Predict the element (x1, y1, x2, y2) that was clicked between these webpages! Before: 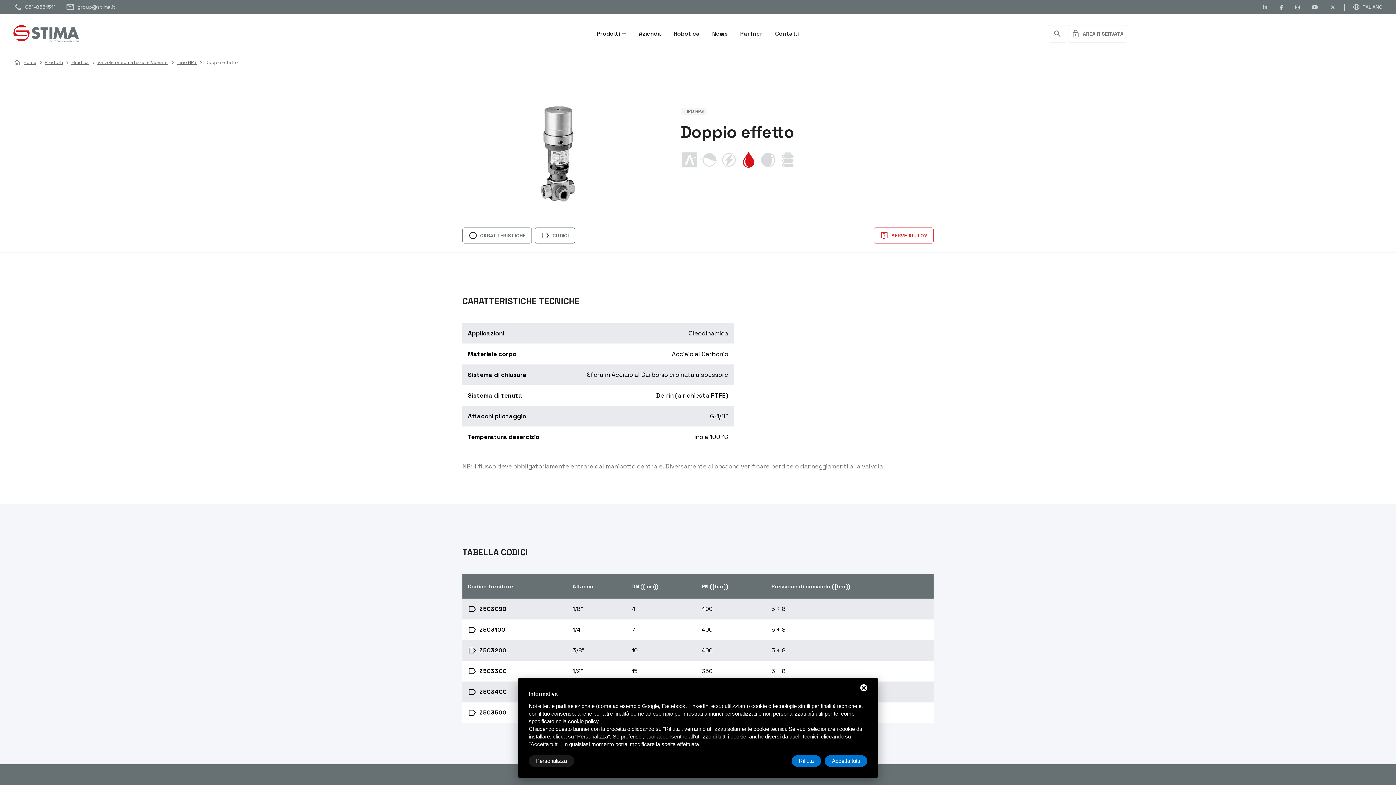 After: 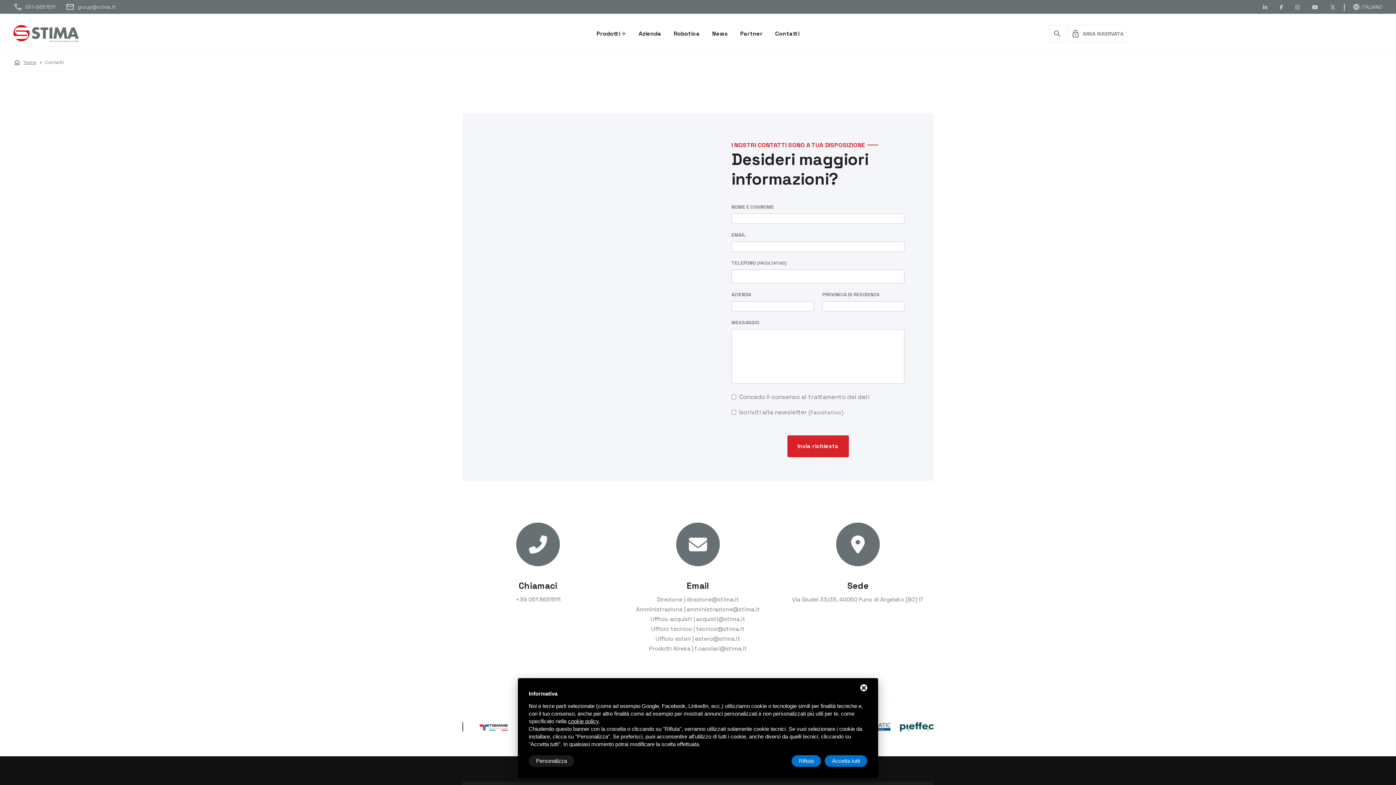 Action: label: Contatti bbox: (775, 13, 799, 53)